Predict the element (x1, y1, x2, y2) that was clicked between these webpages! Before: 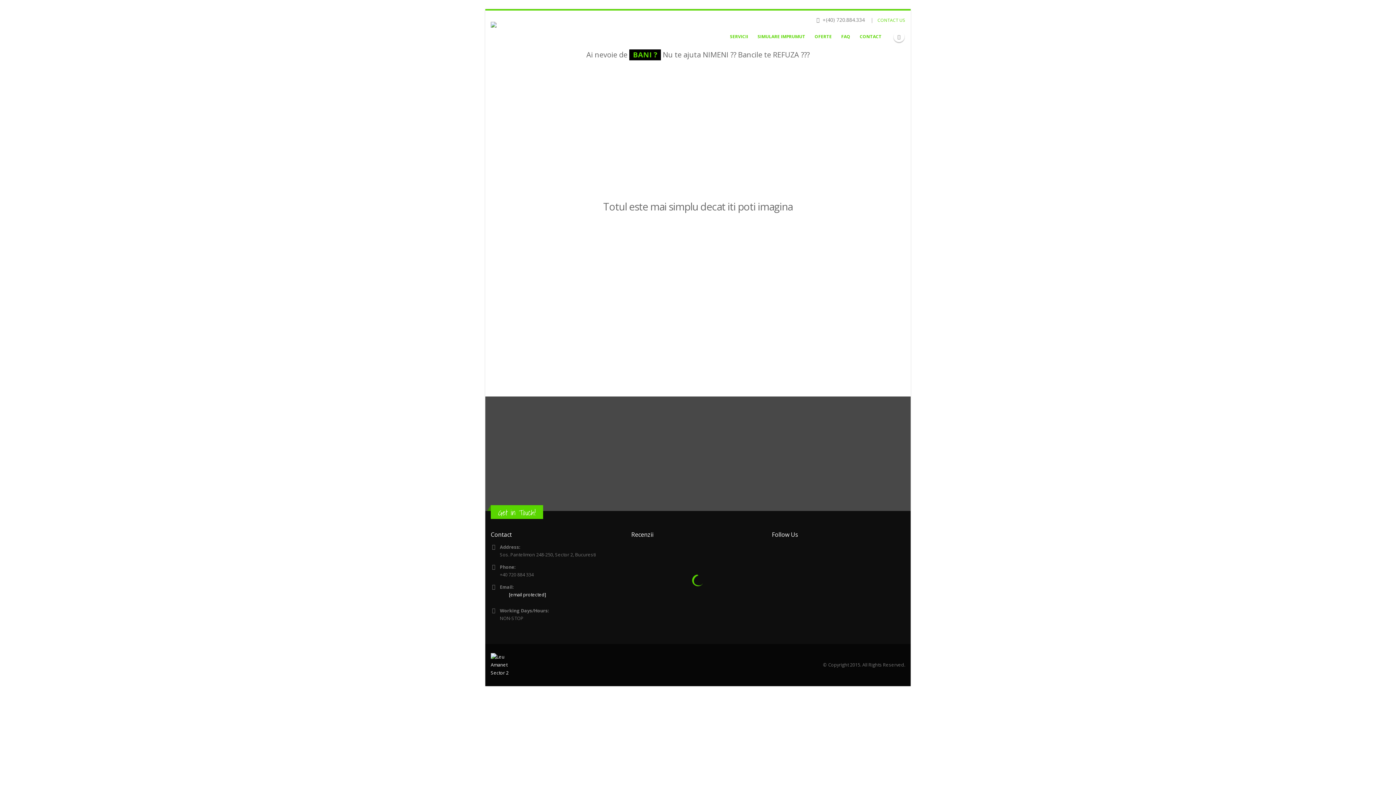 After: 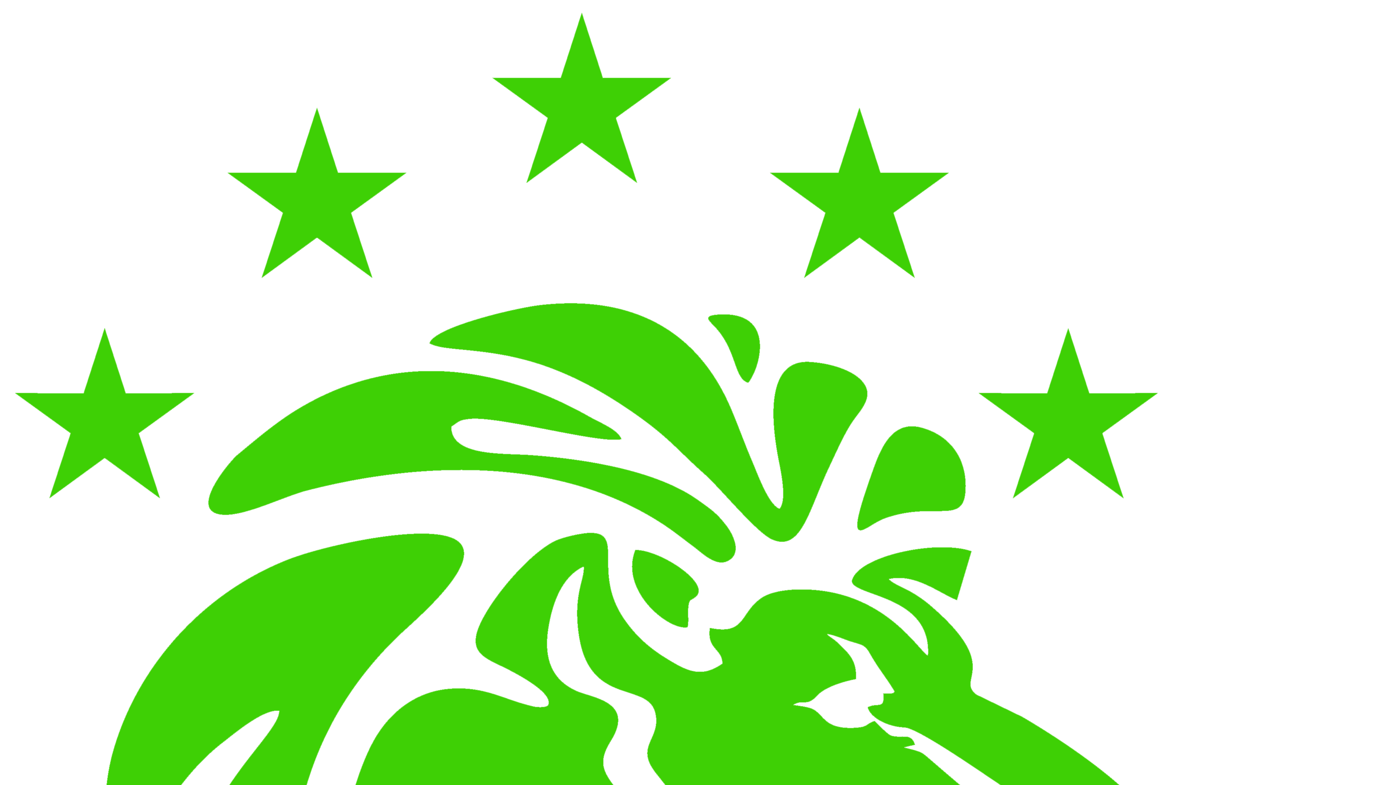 Action: bbox: (855, 29, 886, 43) label: CONTACT